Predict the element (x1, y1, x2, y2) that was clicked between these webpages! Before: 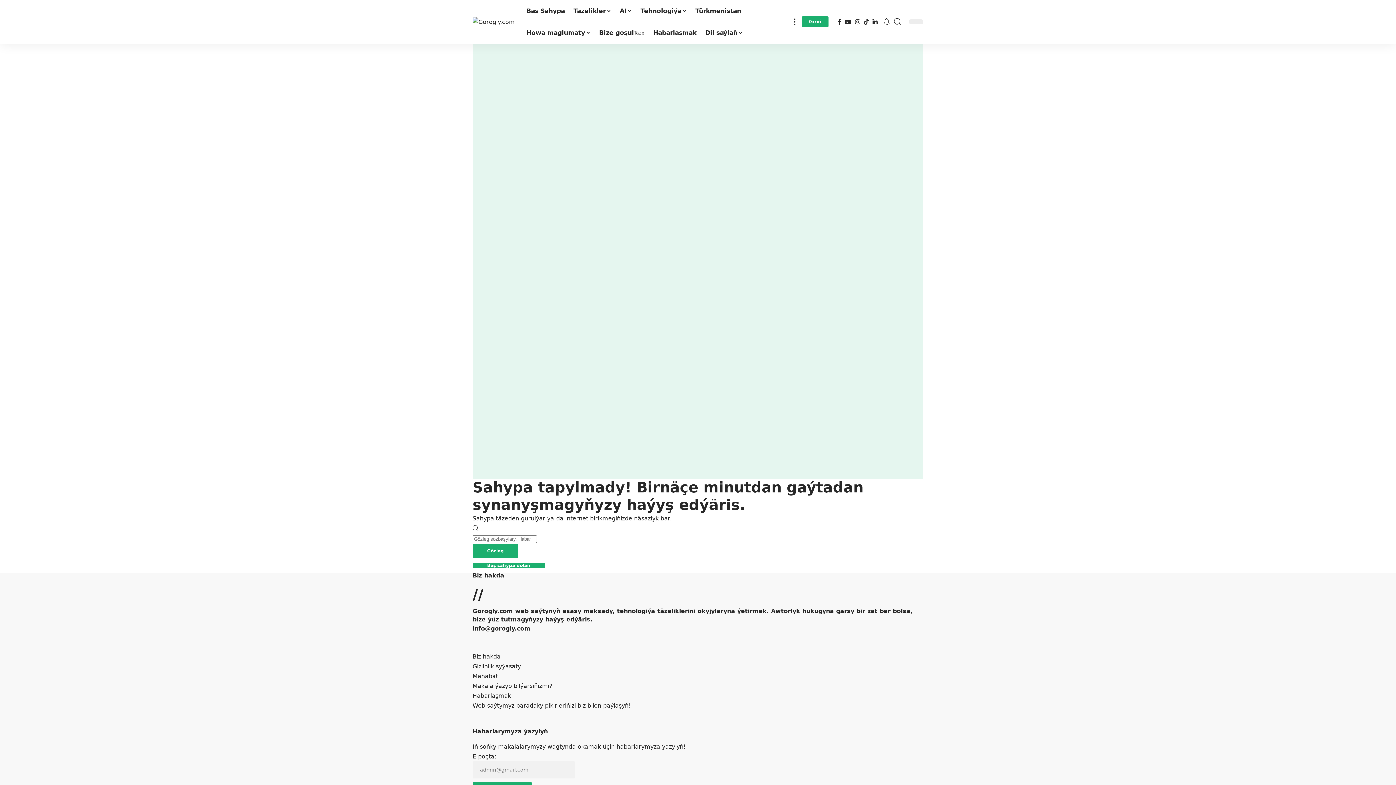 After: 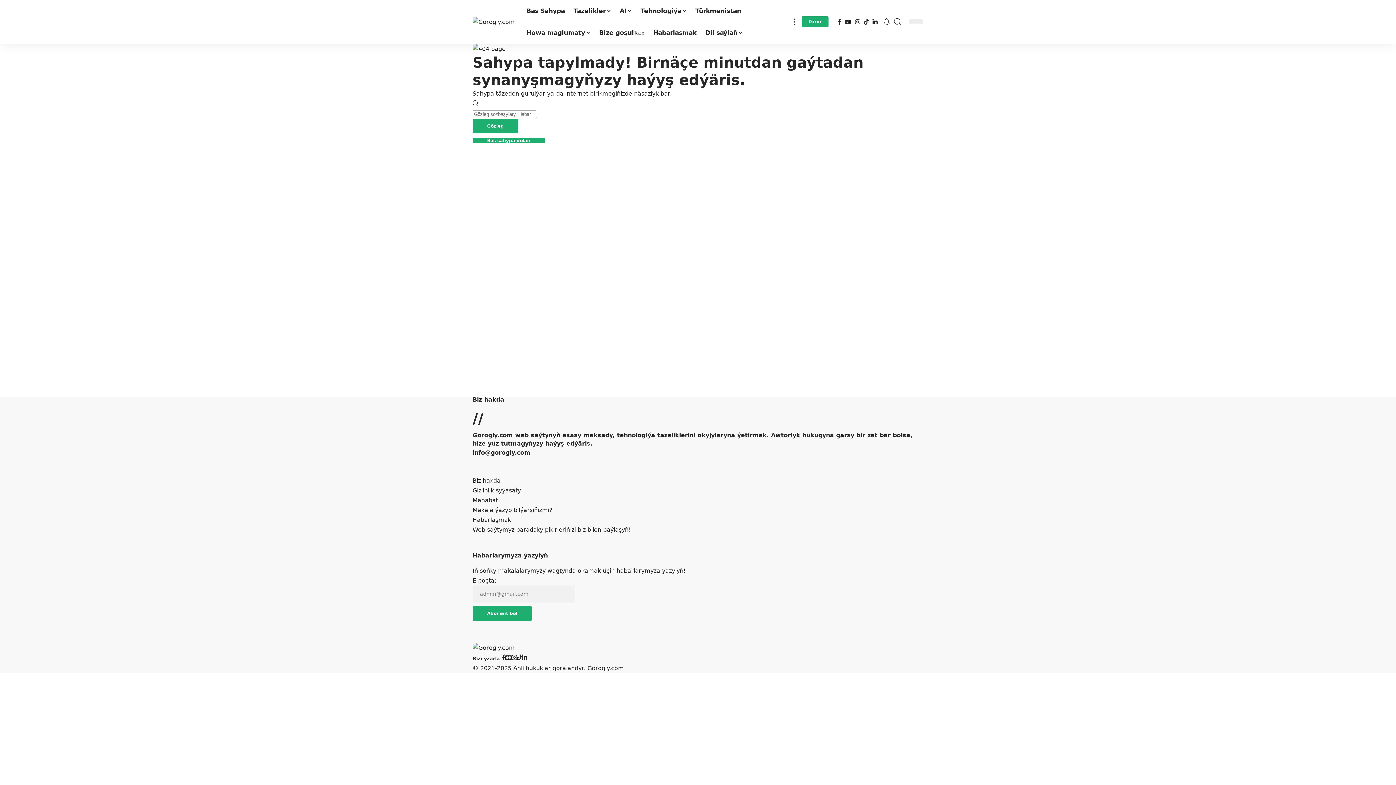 Action: label: Giriň bbox: (801, 16, 828, 27)